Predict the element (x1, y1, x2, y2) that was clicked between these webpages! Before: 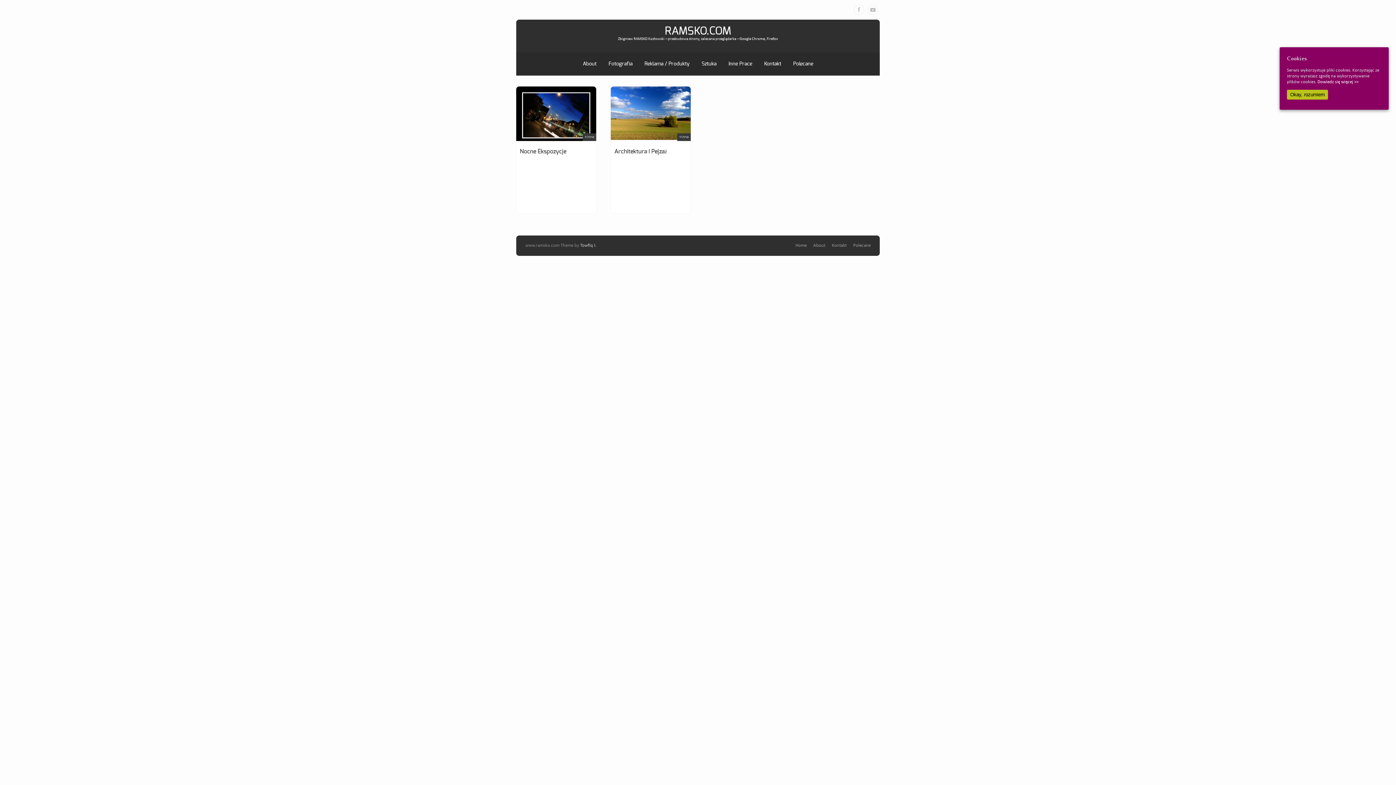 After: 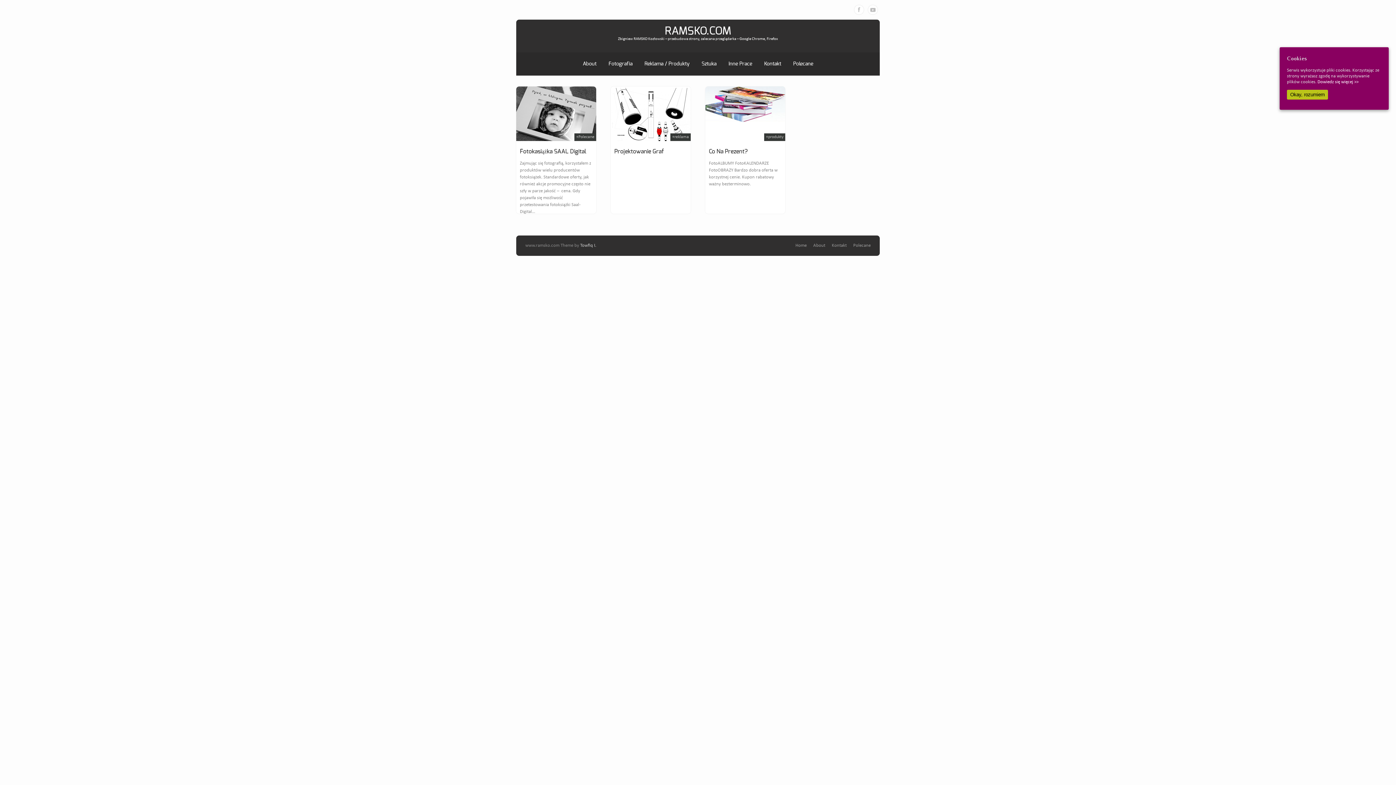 Action: label: Reklama / Produkty bbox: (644, 61, 689, 66)